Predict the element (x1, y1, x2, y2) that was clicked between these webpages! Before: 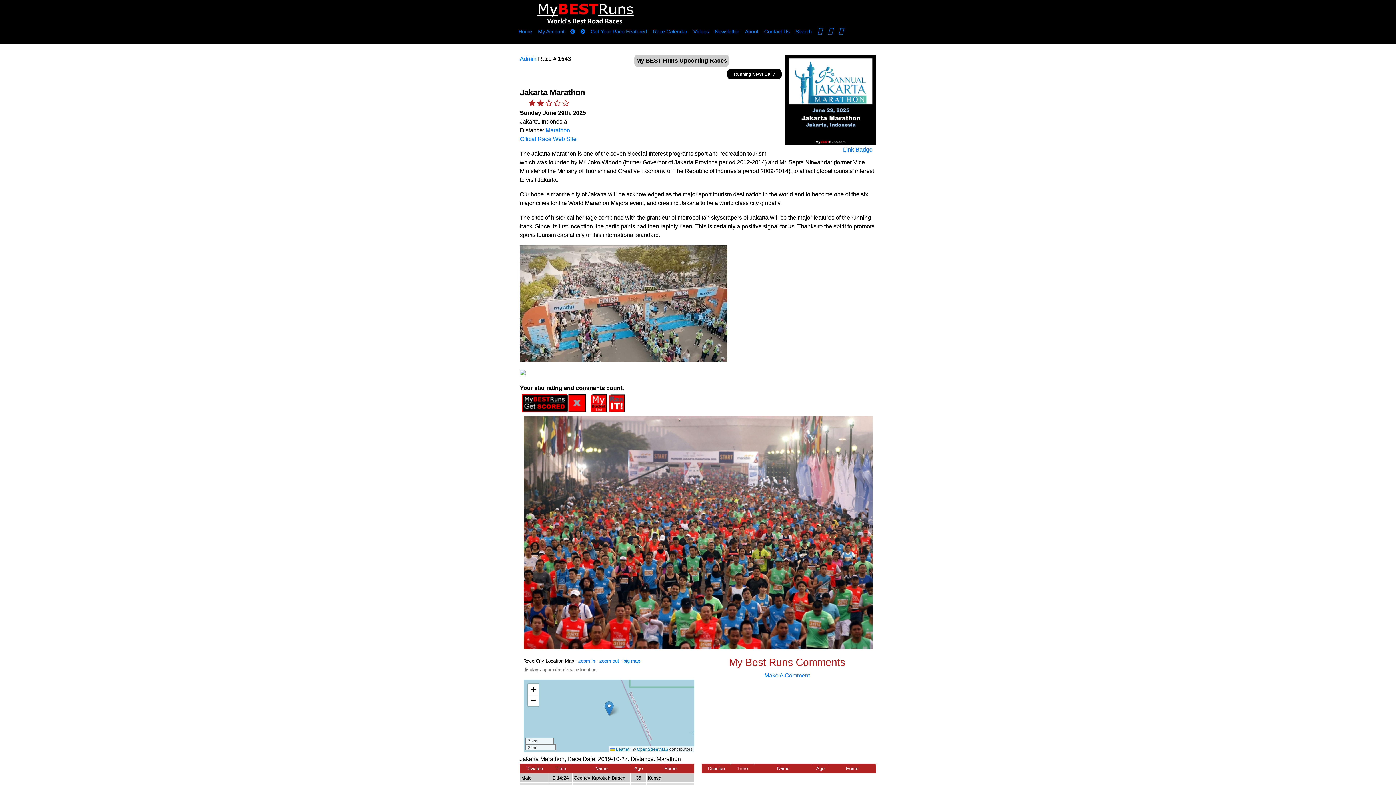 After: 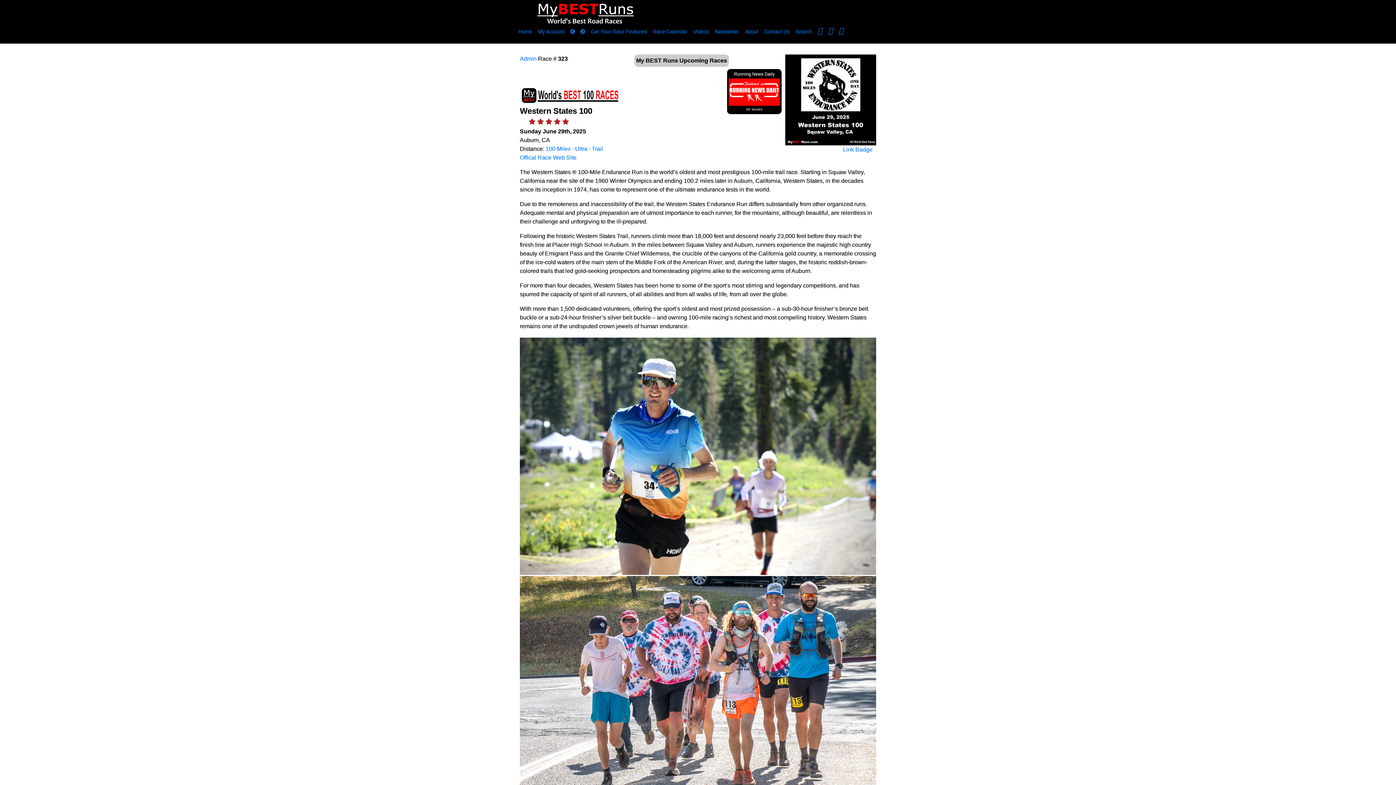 Action: bbox: (580, 28, 585, 34)